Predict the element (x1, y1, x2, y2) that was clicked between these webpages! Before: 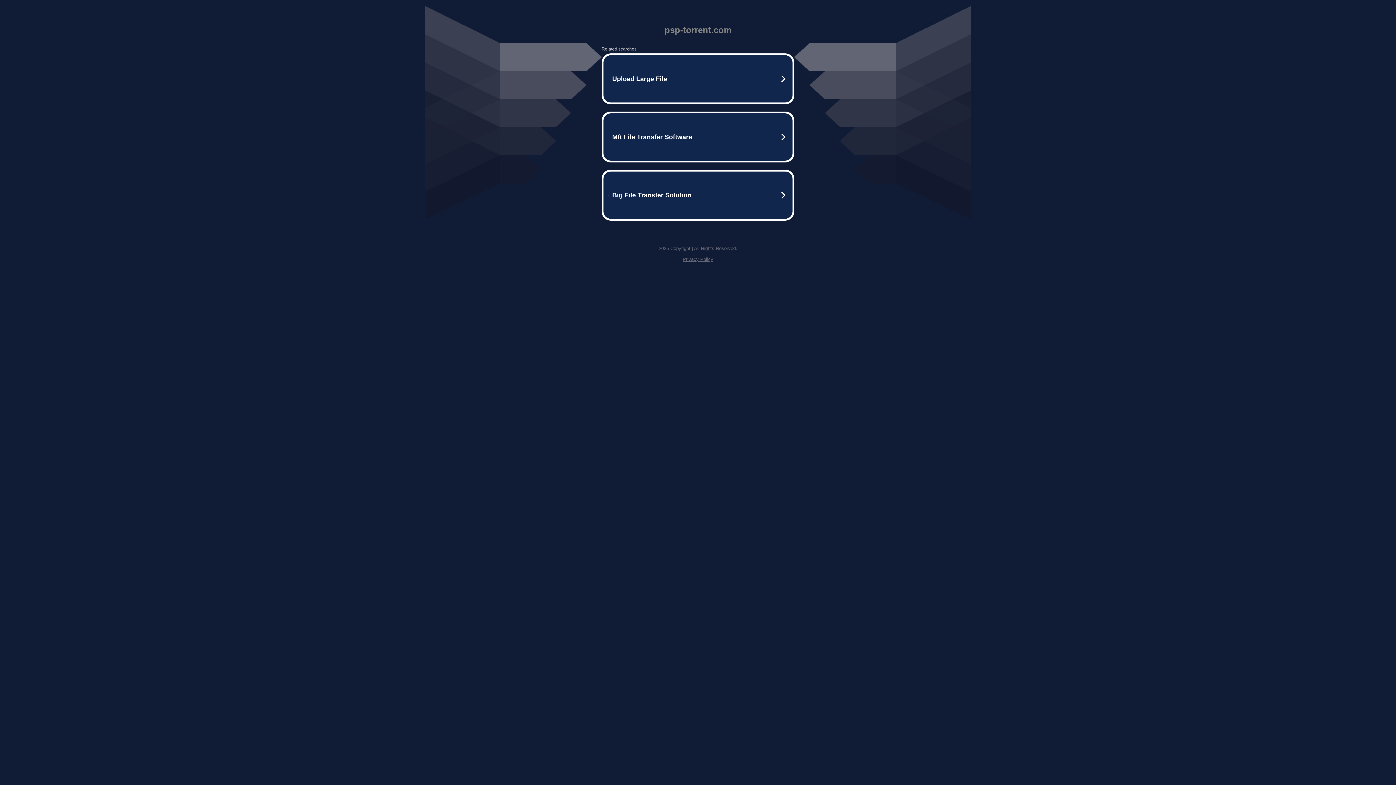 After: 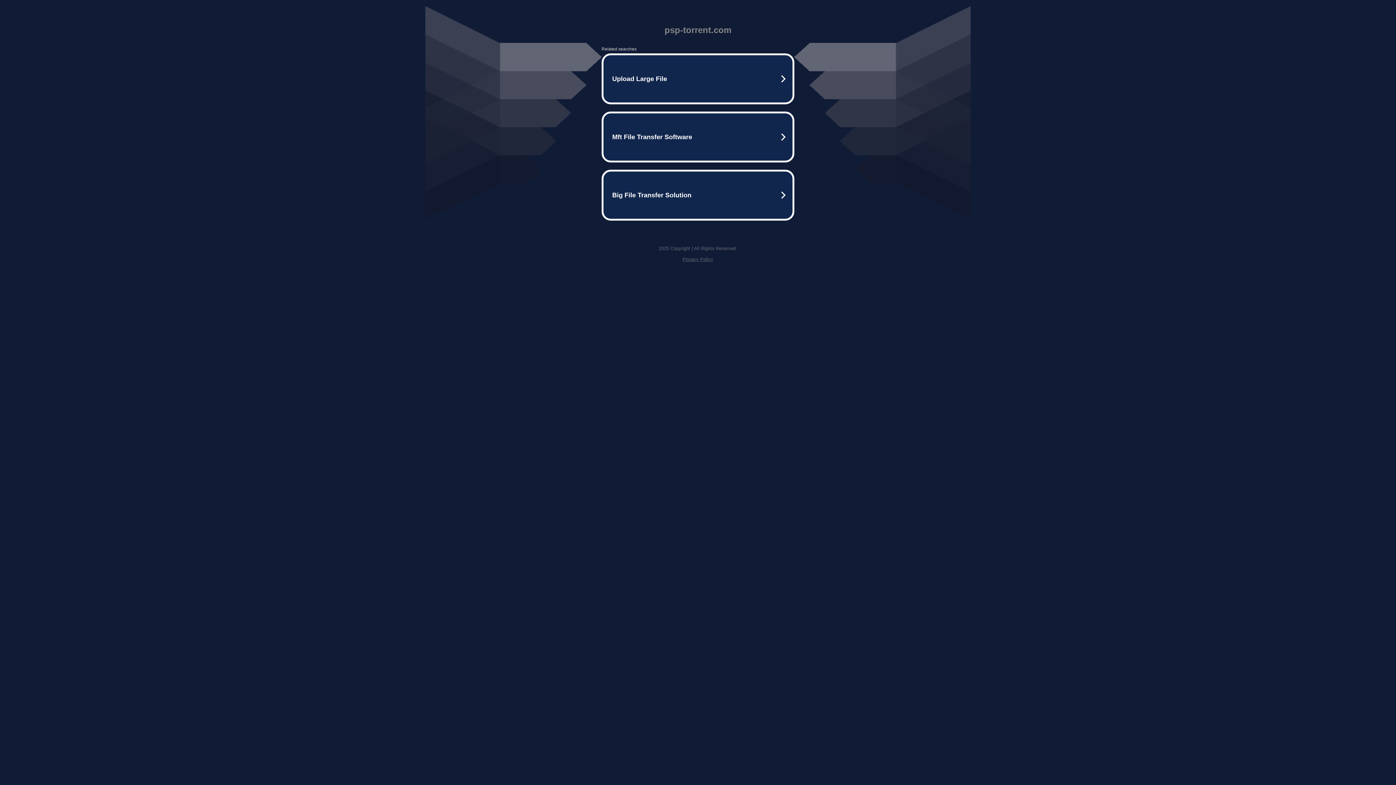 Action: label: Privacy Policy bbox: (682, 256, 713, 262)